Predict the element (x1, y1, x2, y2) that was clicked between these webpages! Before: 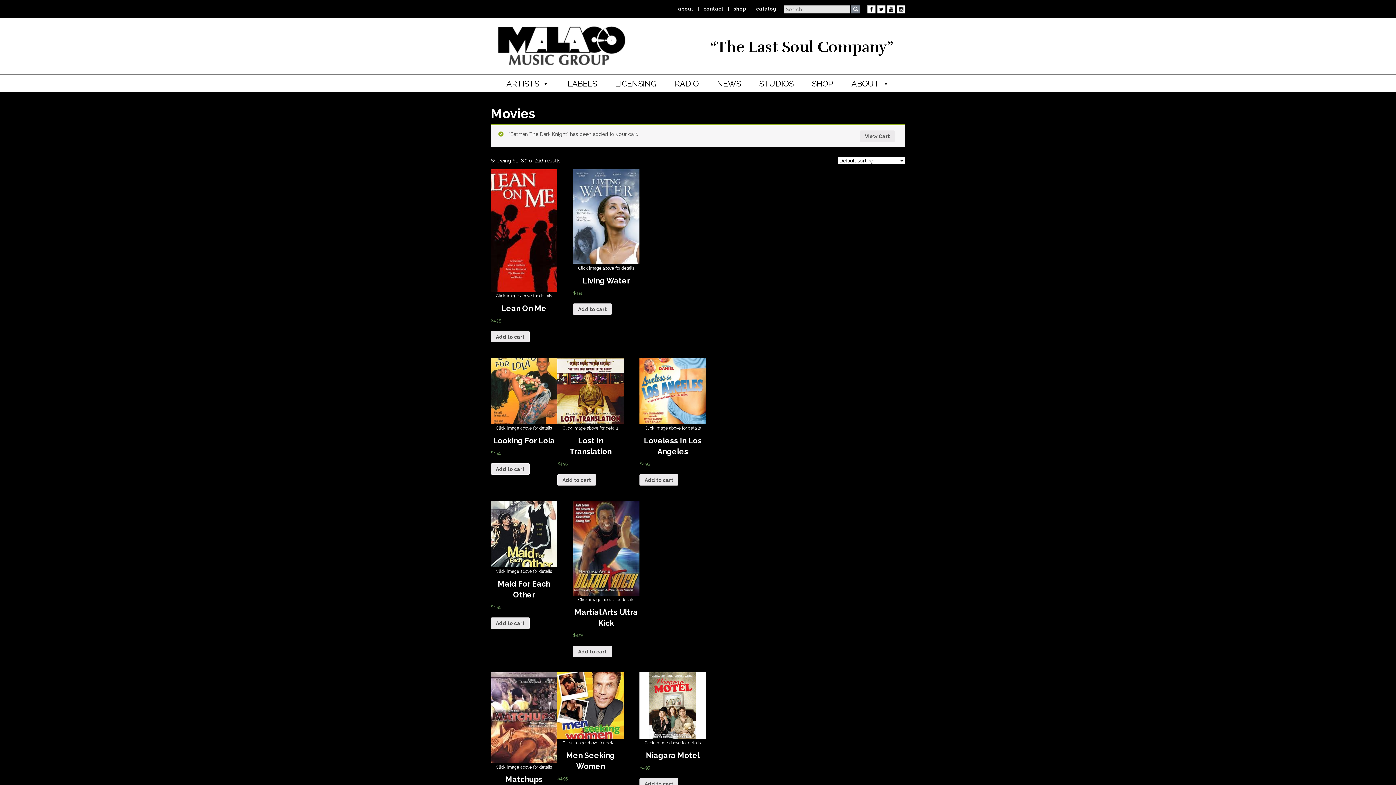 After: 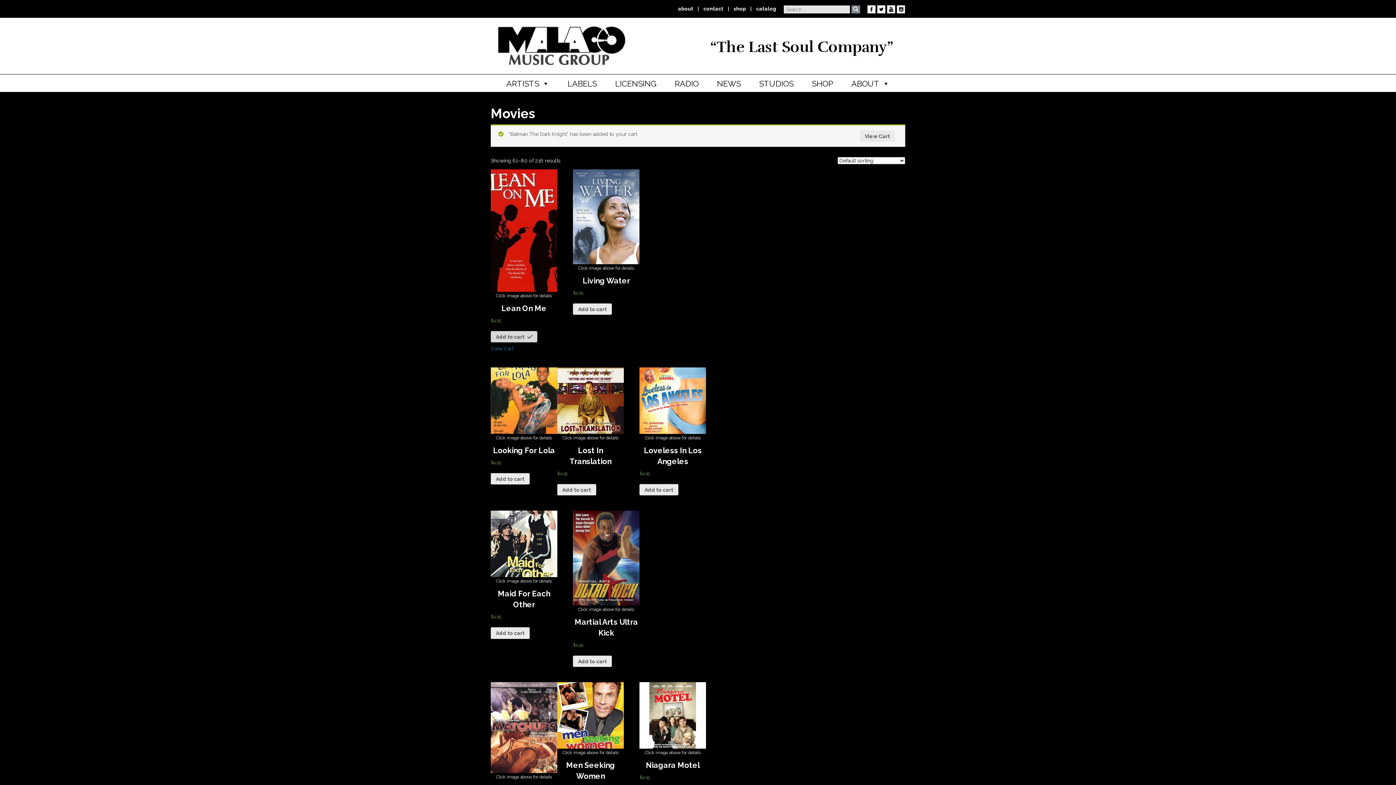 Action: bbox: (490, 331, 529, 342) label: Add to cart